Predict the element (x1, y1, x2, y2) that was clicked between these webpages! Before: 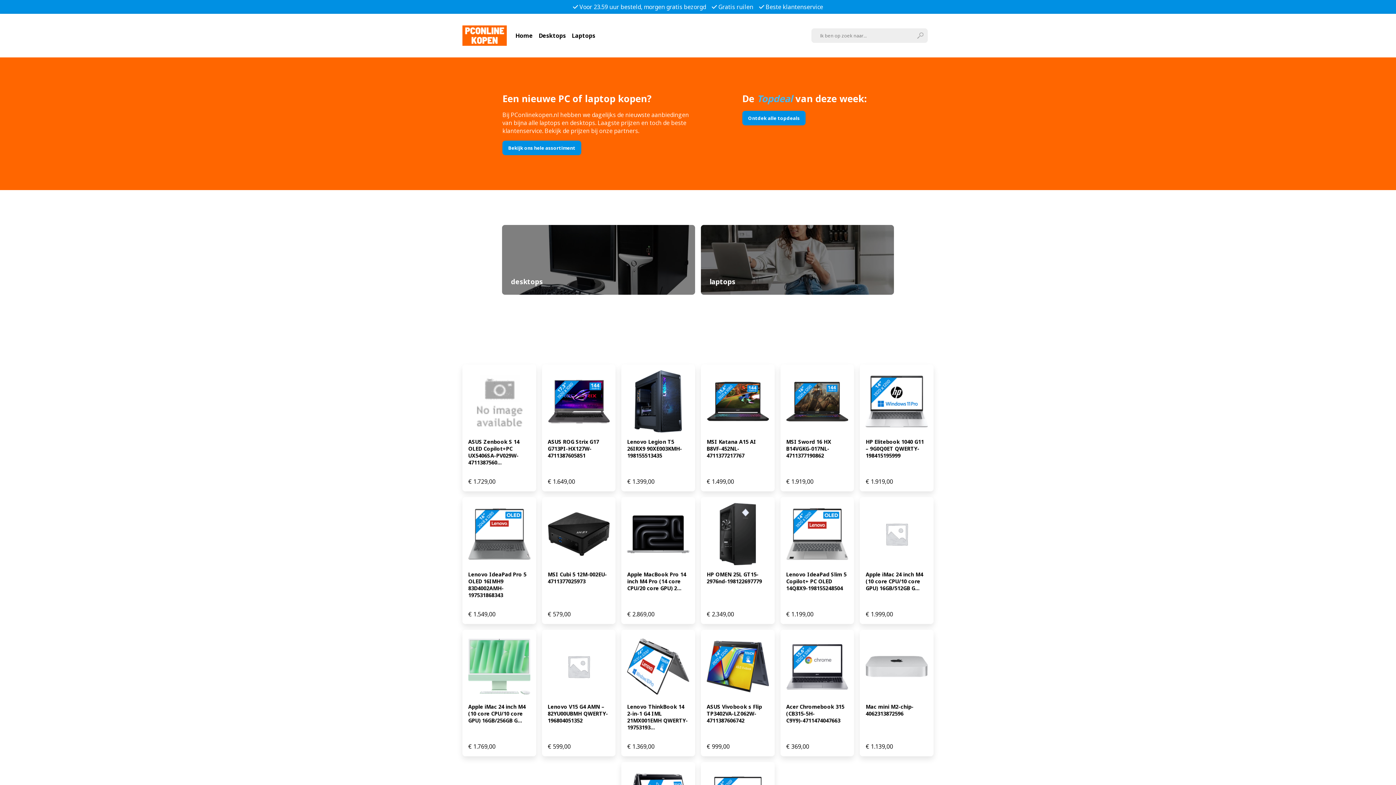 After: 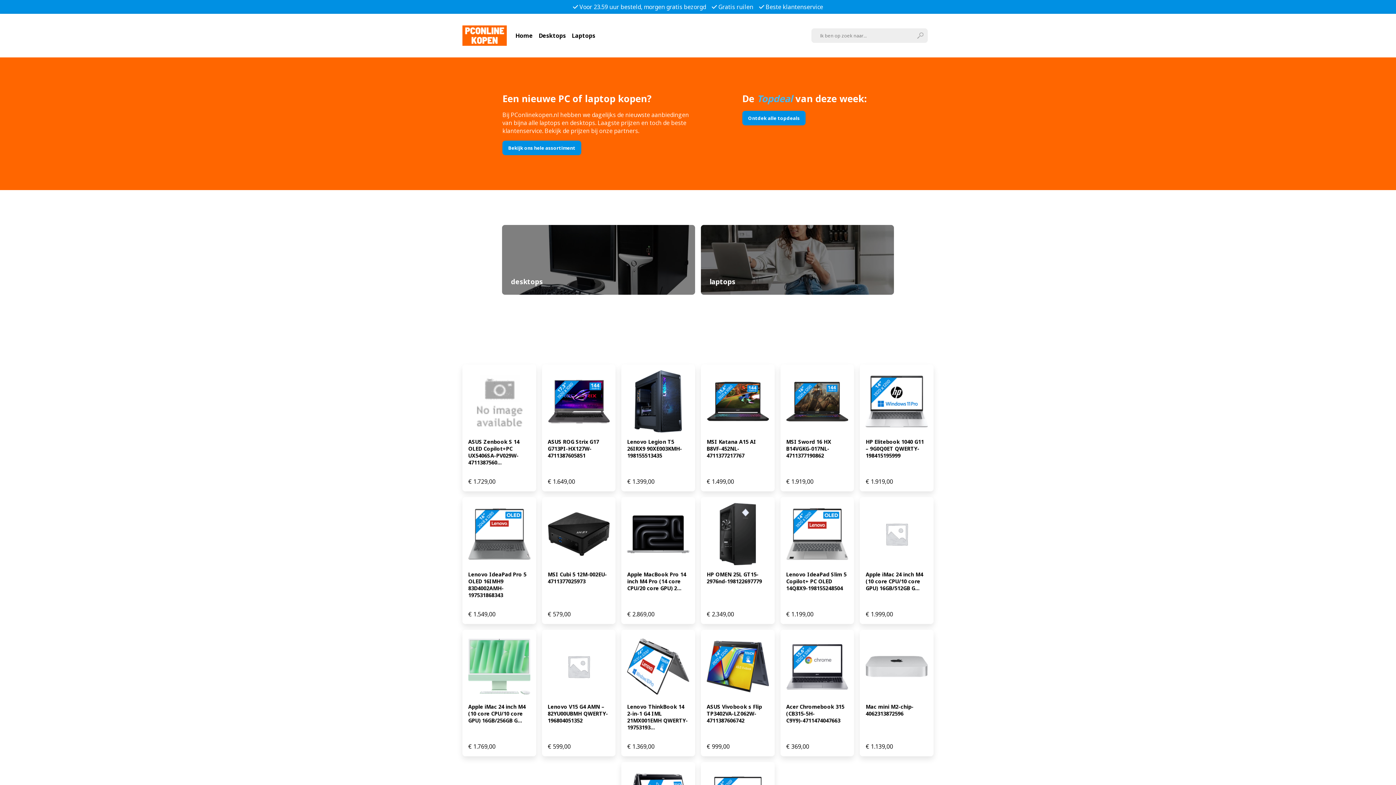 Action: bbox: (462, 39, 506, 47)